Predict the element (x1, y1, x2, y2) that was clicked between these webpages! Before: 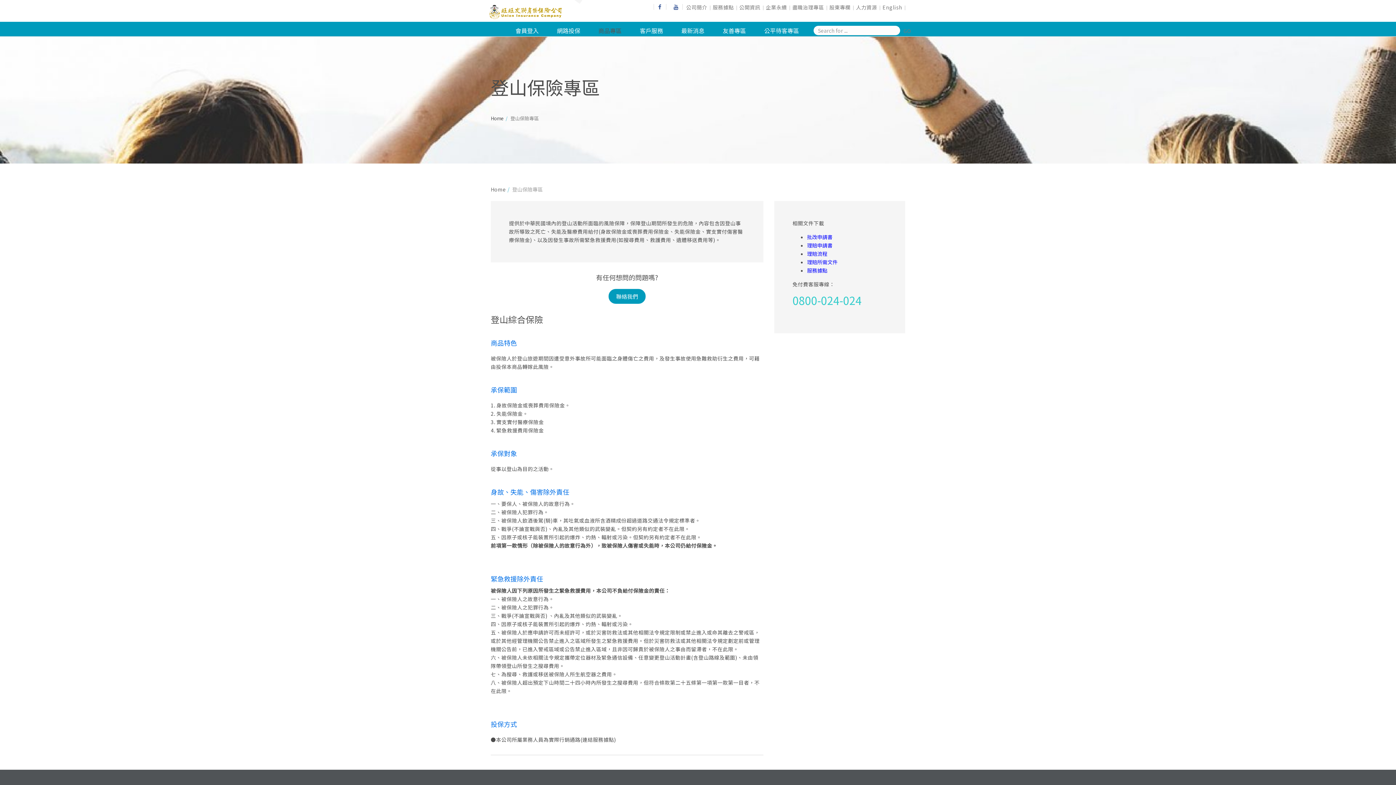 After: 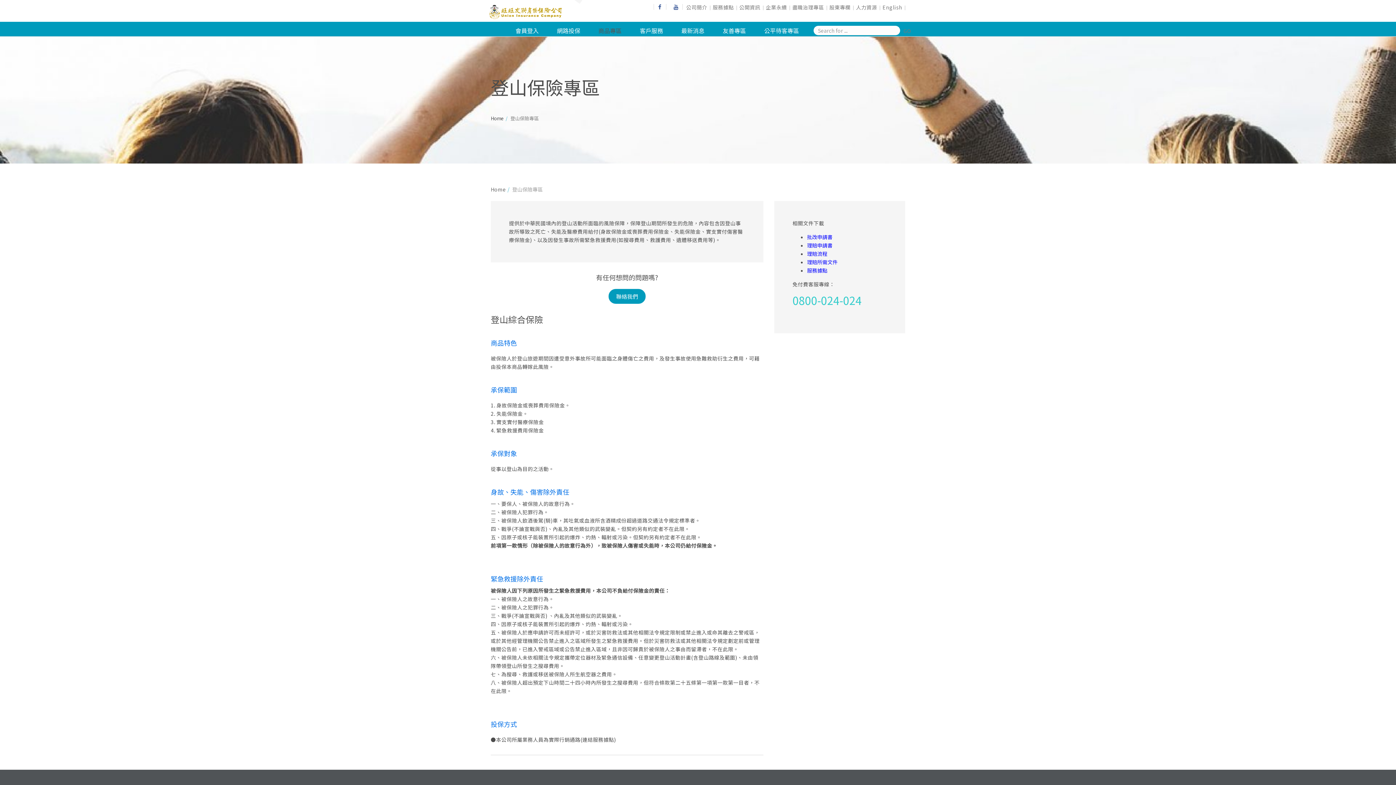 Action: label: 服務據點 bbox: (807, 266, 827, 274)